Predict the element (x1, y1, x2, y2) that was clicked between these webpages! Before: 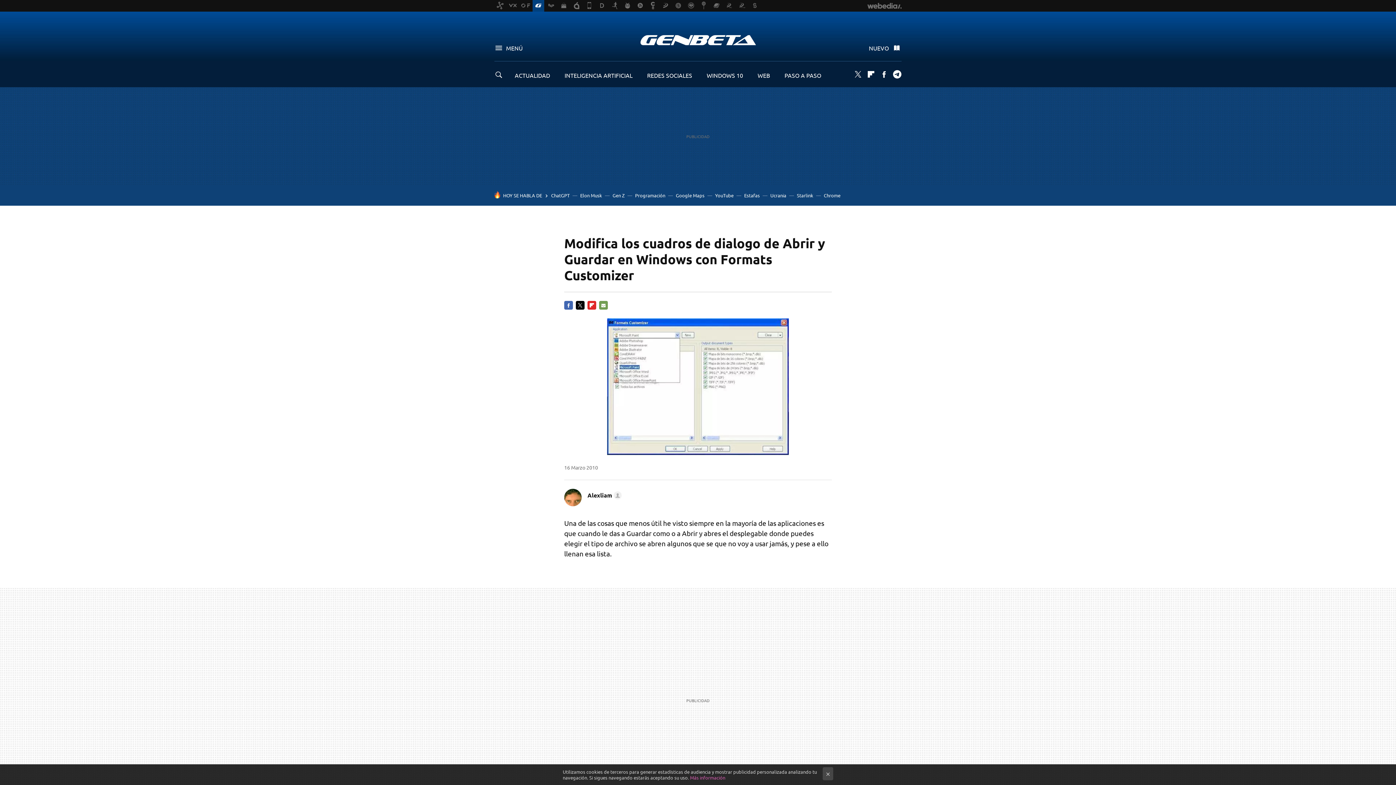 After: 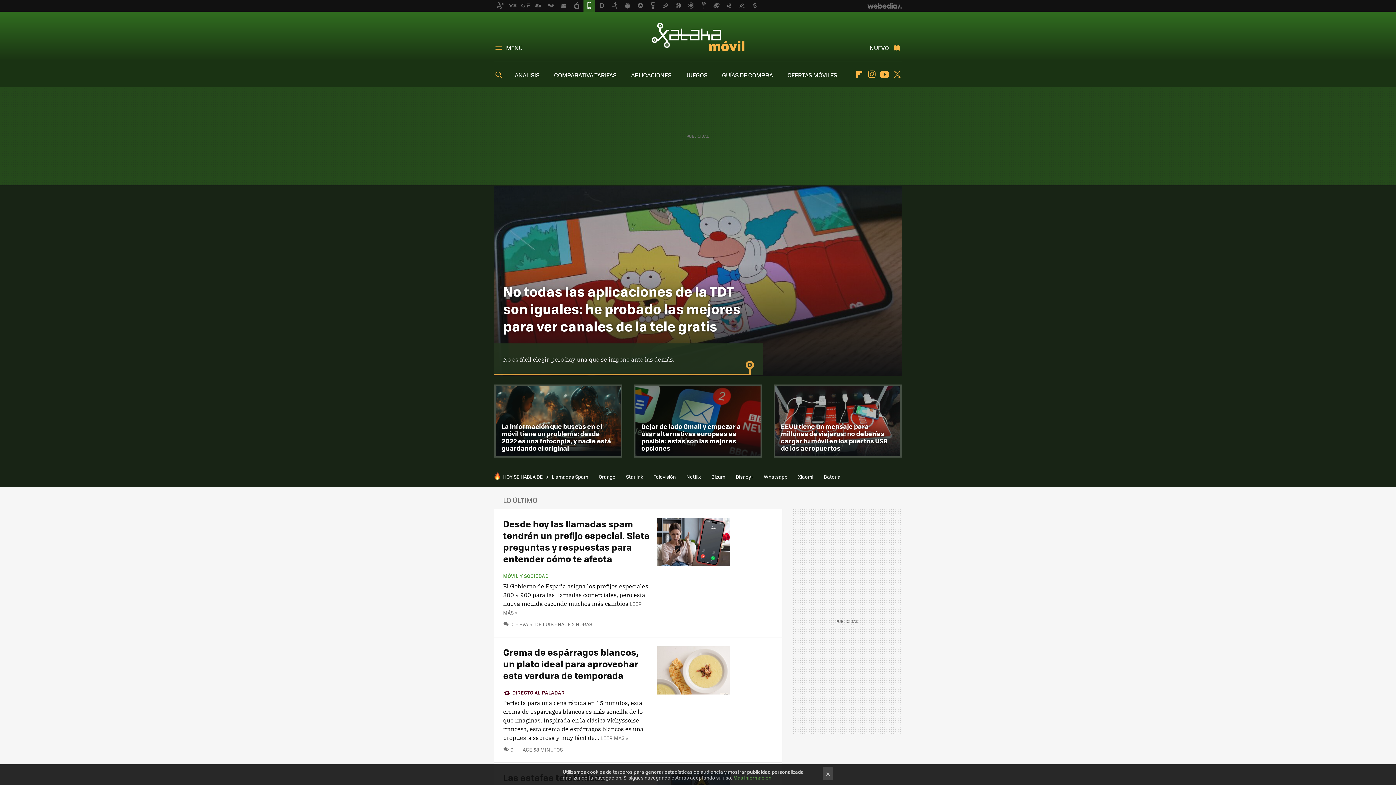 Action: bbox: (583, 0, 595, 11)